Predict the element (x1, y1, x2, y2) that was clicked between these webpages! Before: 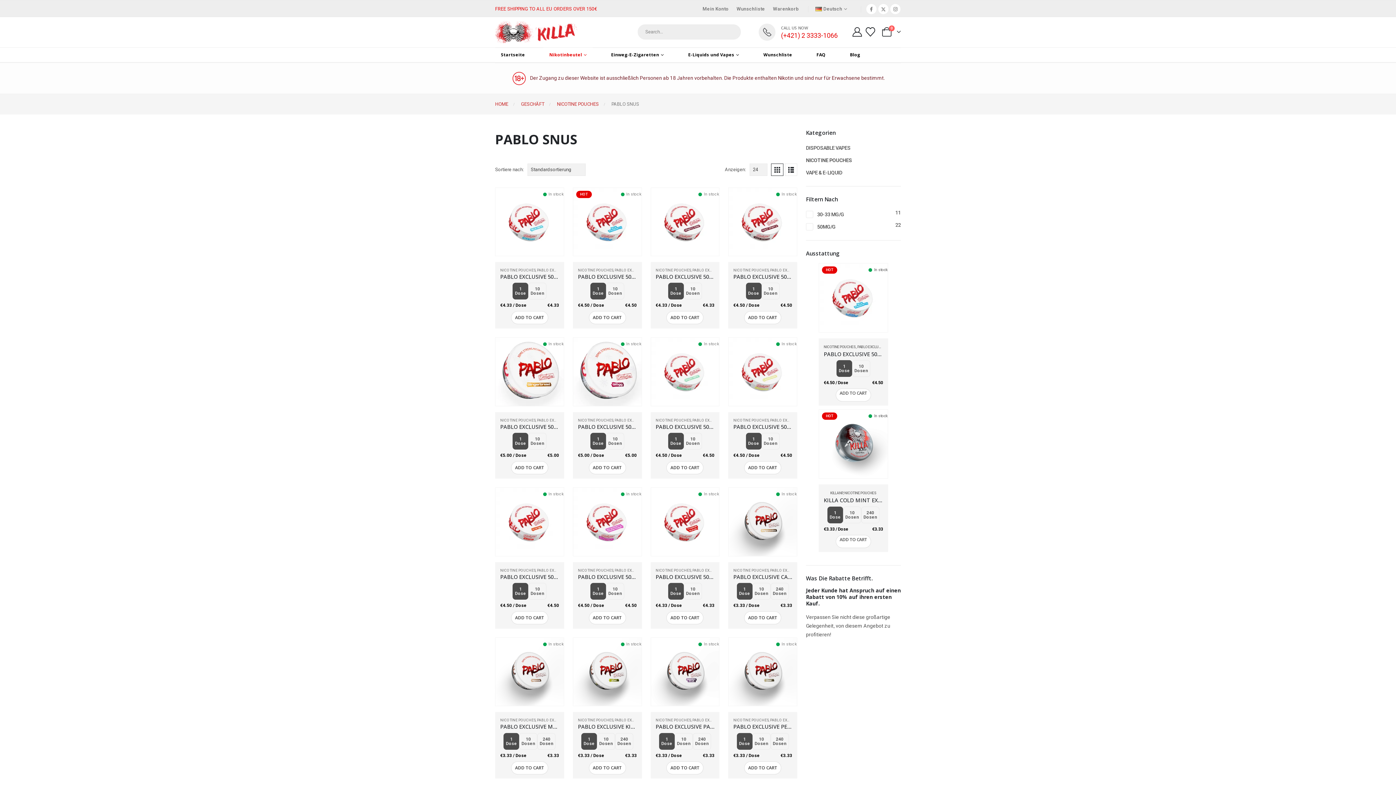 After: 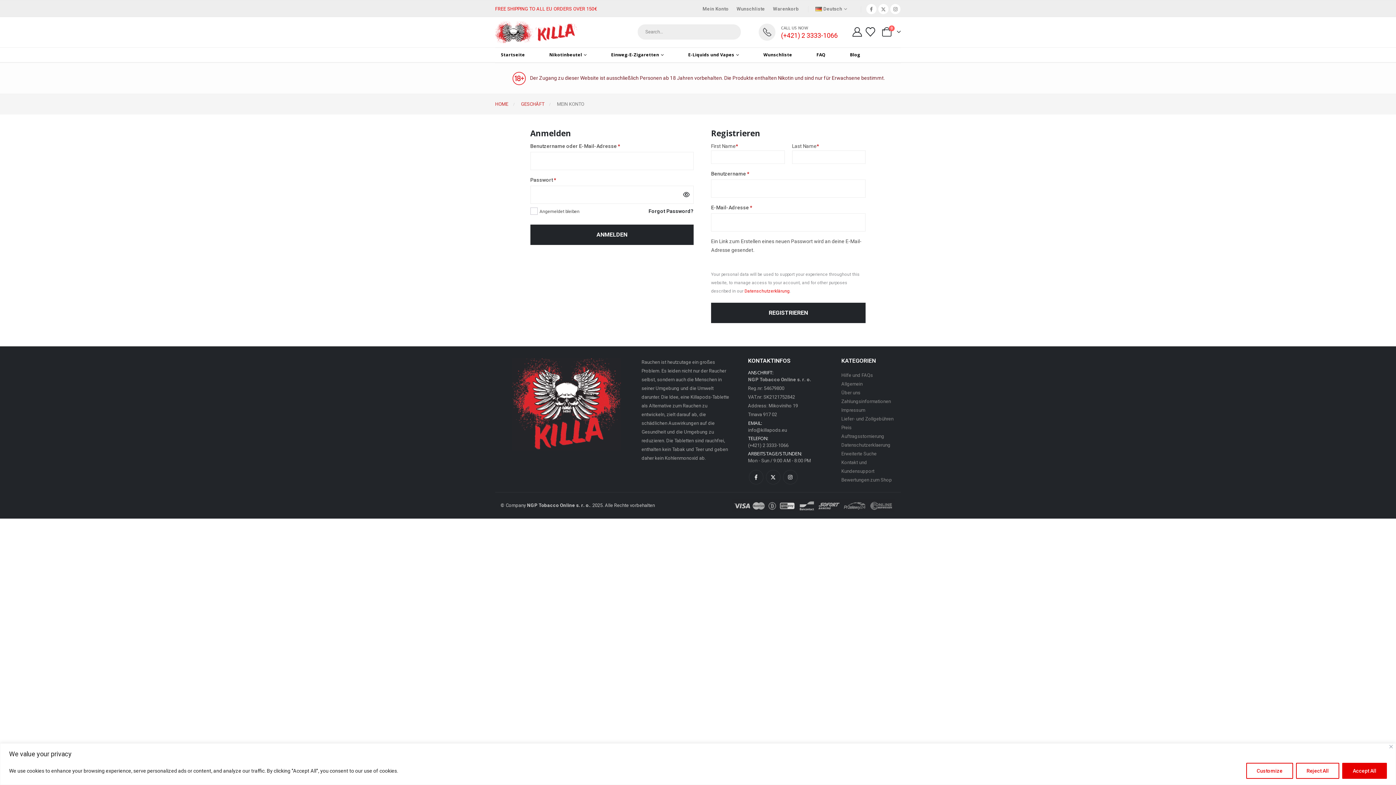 Action: bbox: (698, 4, 732, 13) label: Mein Konto